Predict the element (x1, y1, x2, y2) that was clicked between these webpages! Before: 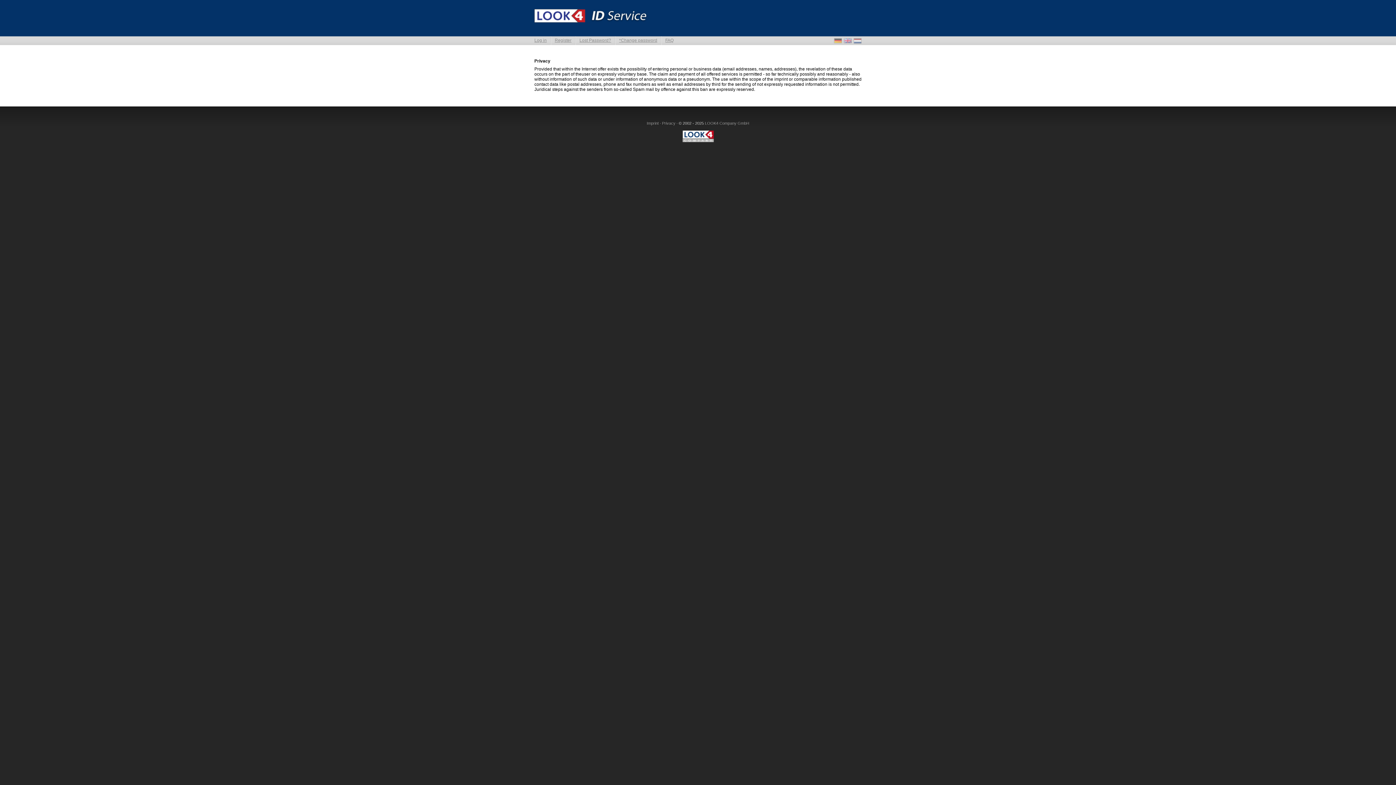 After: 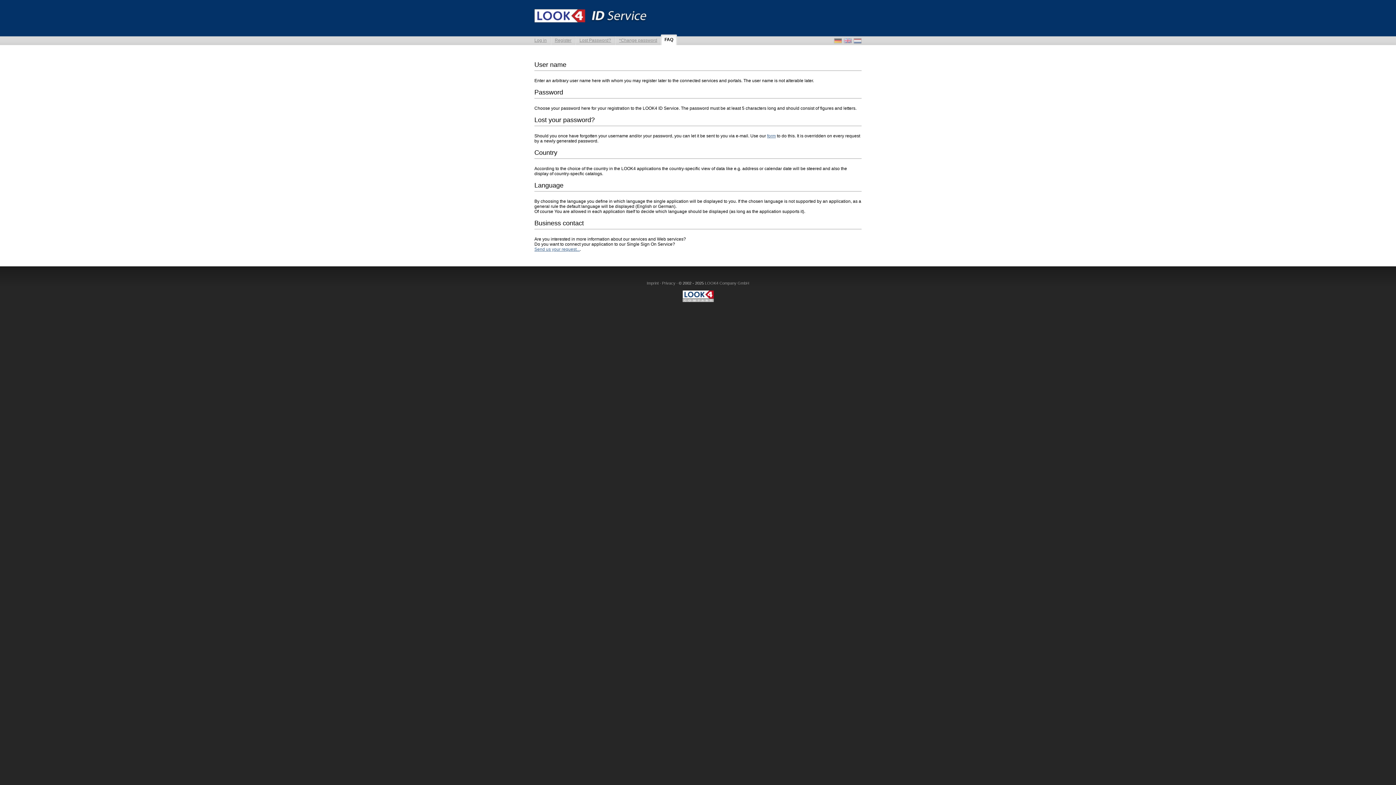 Action: bbox: (665, 37, 673, 42) label: FAQ